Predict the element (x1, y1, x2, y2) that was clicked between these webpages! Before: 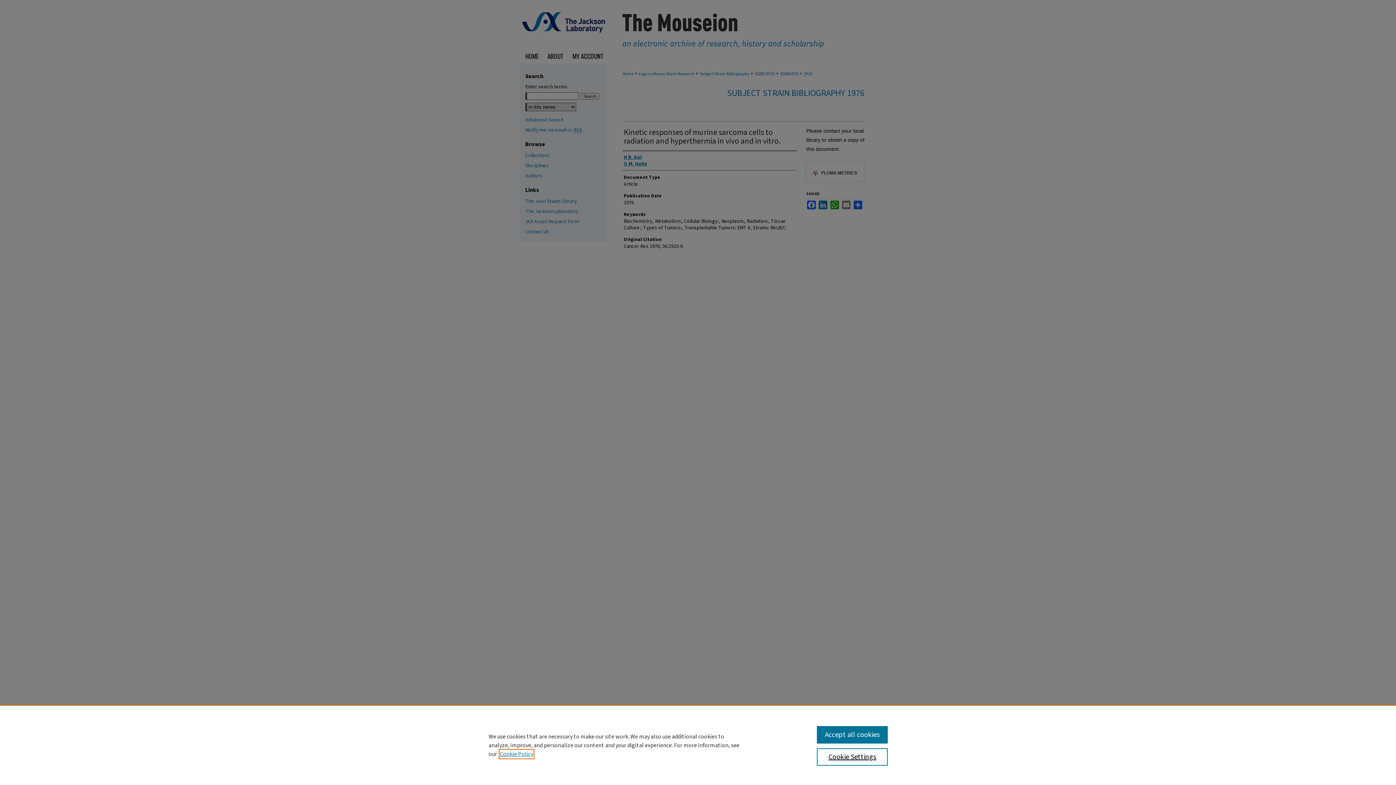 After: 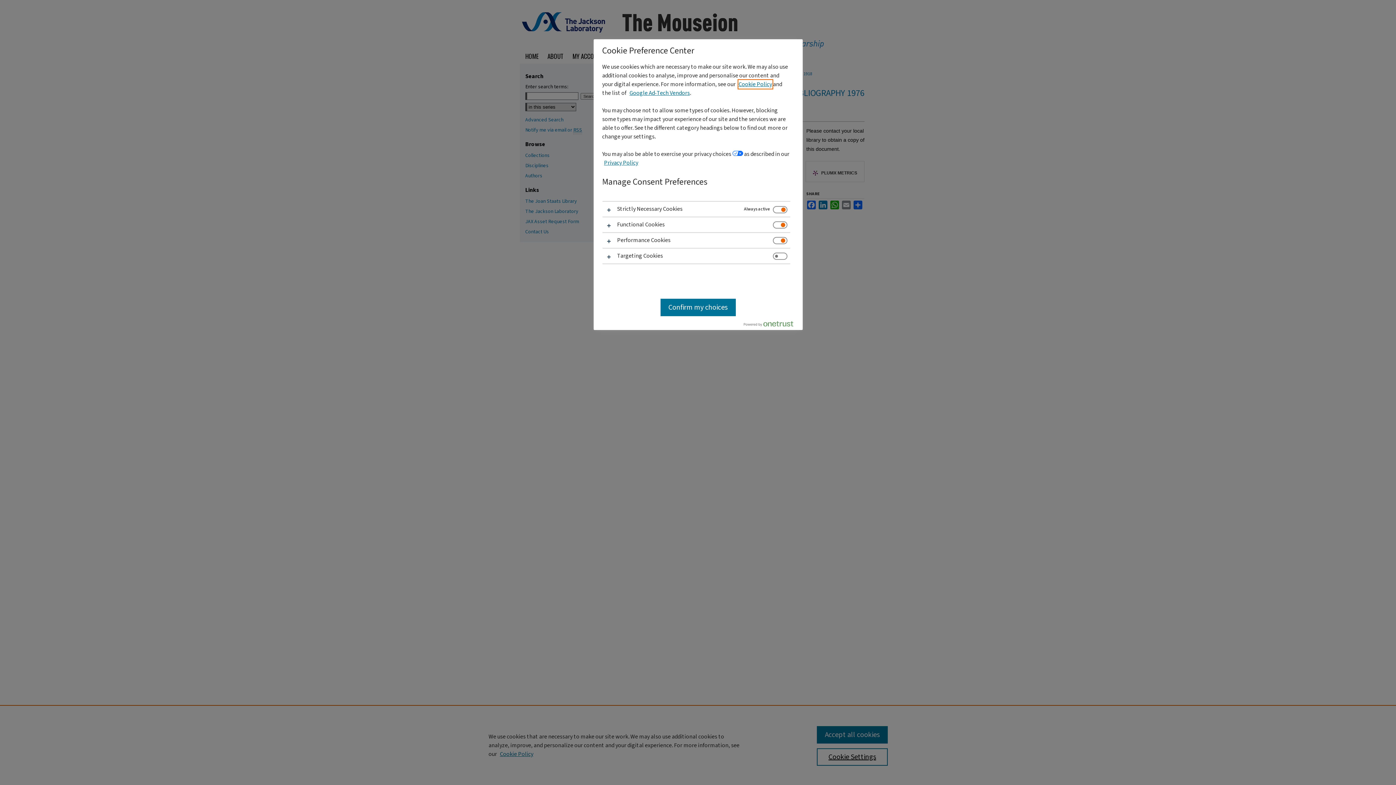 Action: label: Cookie Settings bbox: (817, 748, 887, 766)